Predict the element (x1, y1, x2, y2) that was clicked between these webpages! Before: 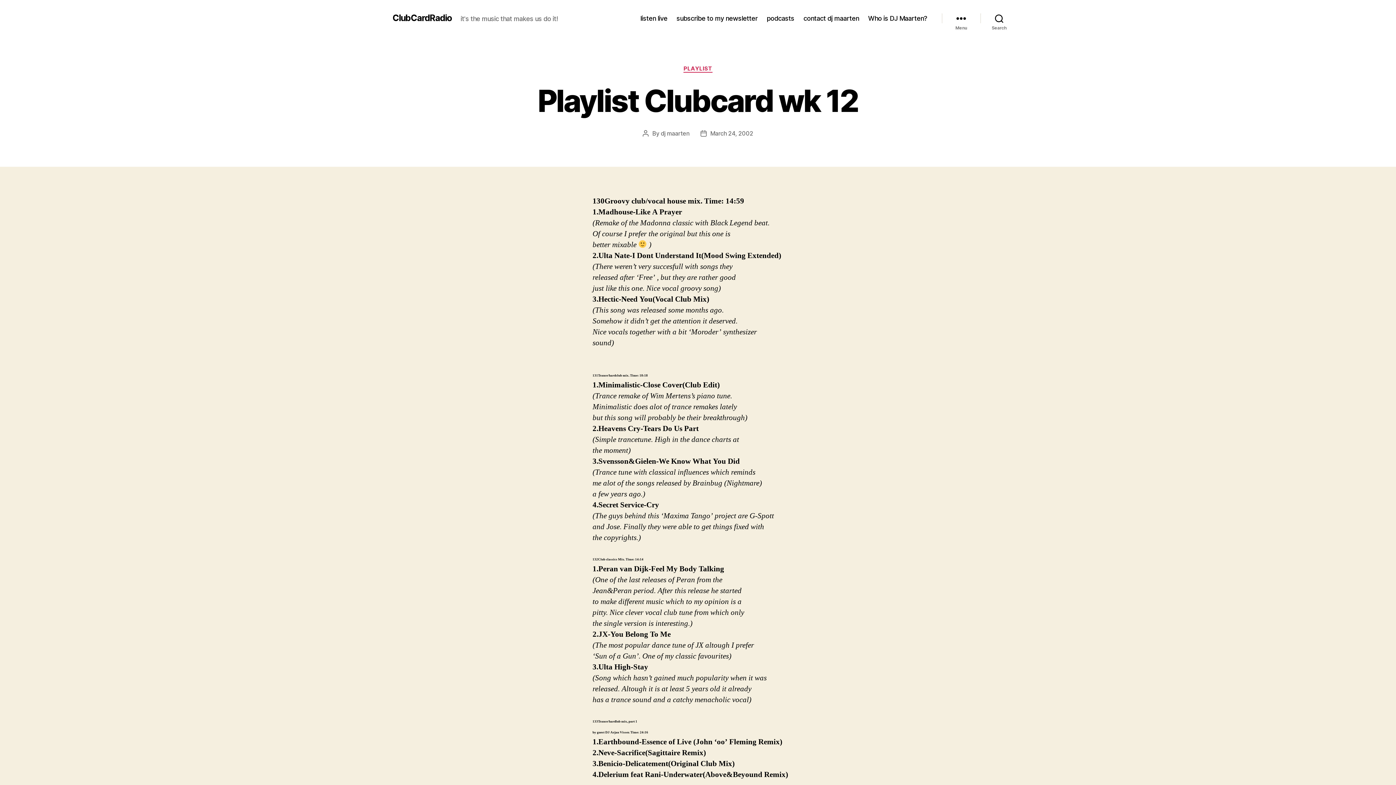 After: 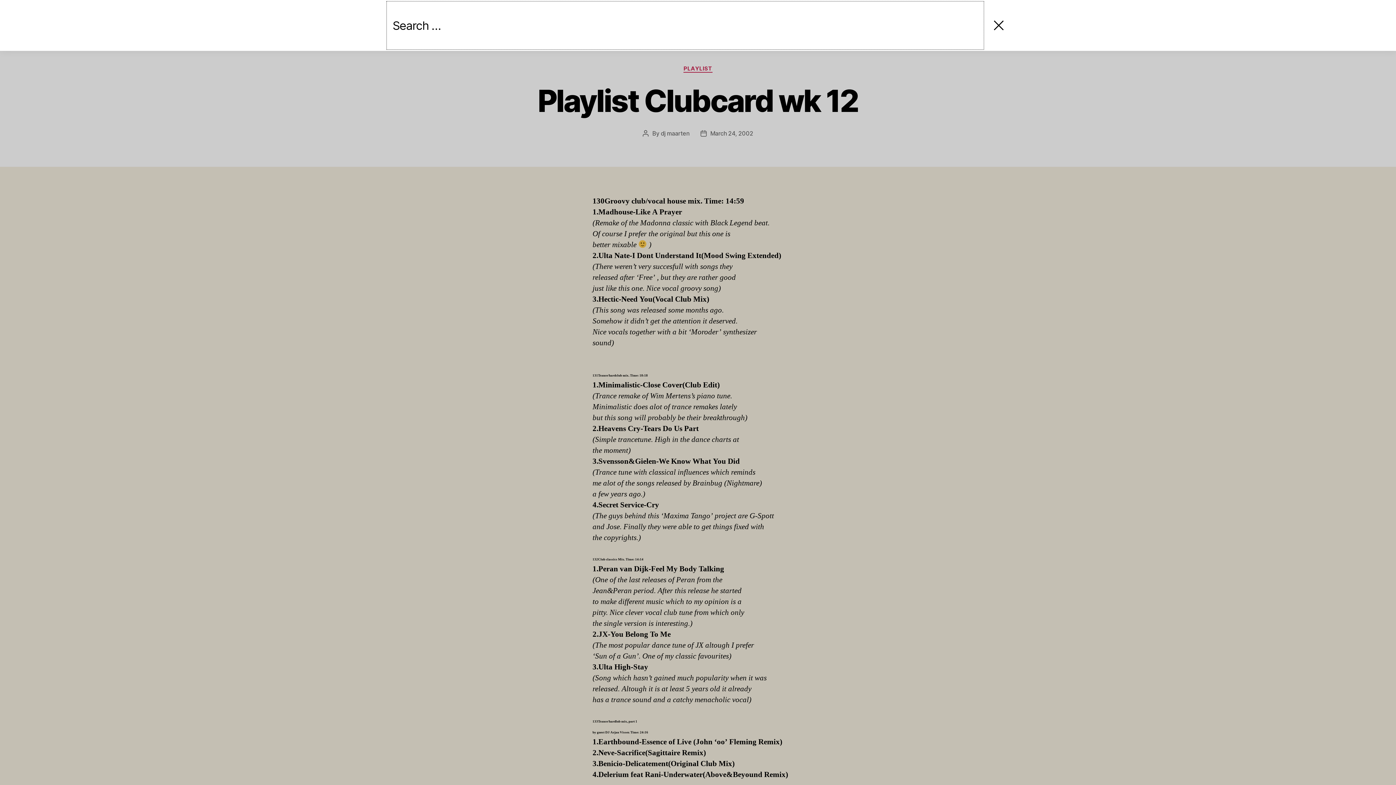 Action: label: Search bbox: (980, 10, 1018, 26)